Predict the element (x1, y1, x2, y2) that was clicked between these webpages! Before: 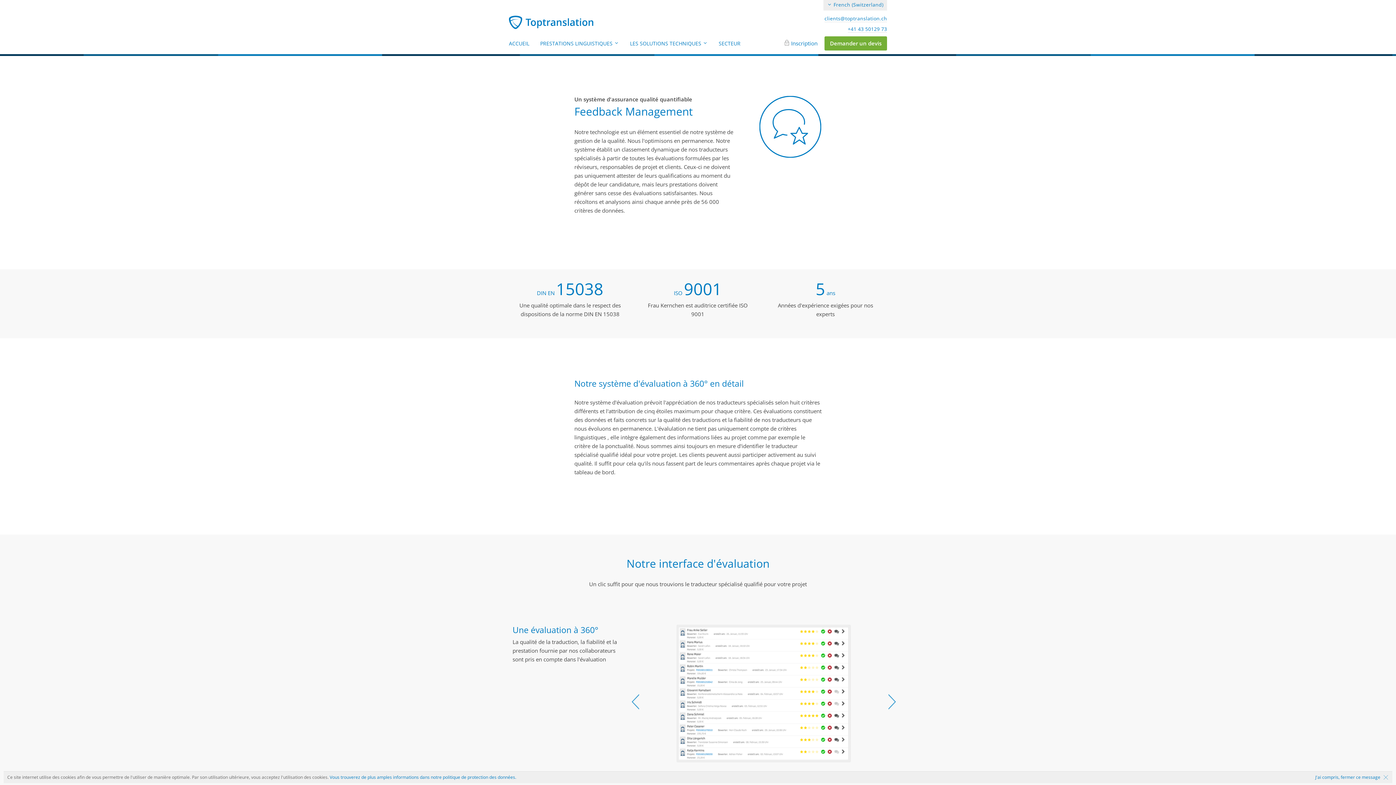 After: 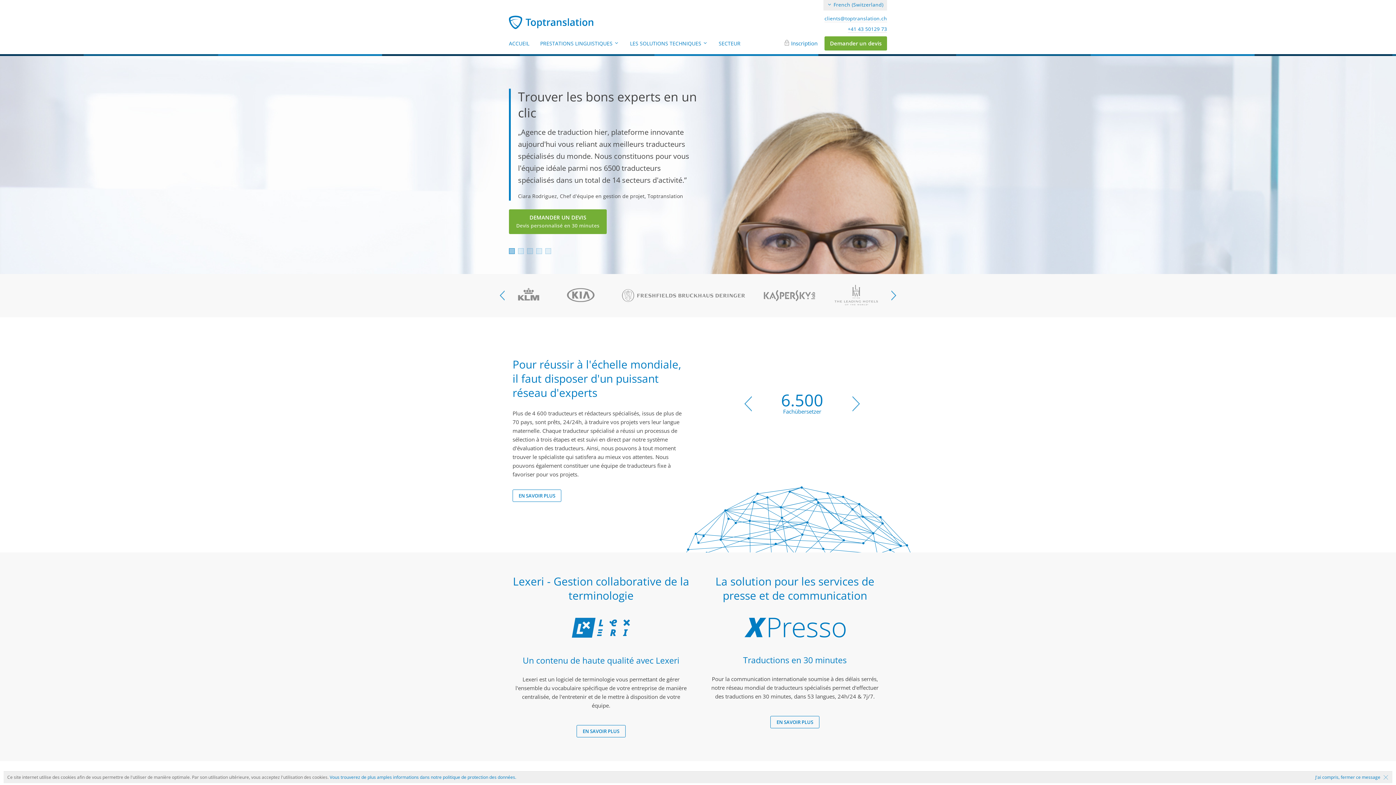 Action: bbox: (509, 3, 593, 29)